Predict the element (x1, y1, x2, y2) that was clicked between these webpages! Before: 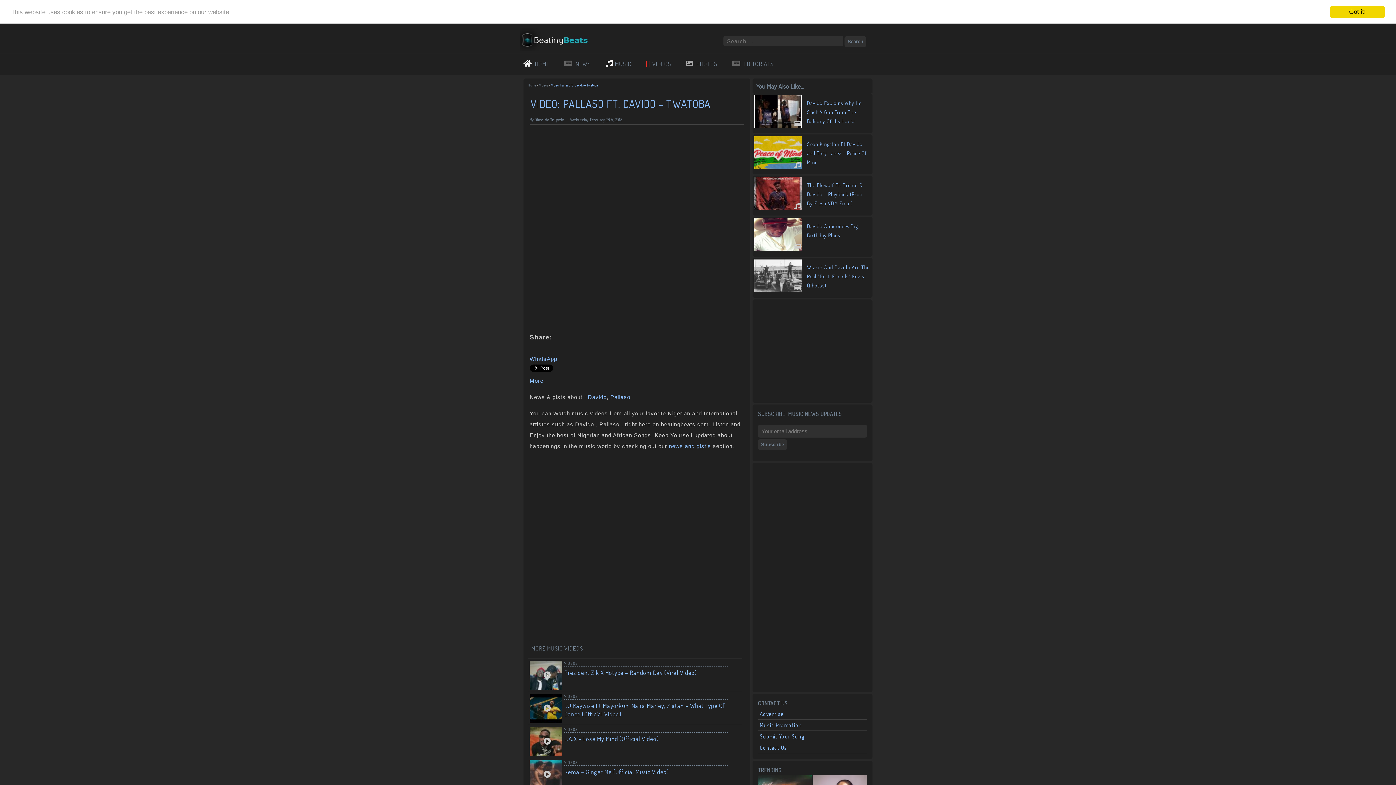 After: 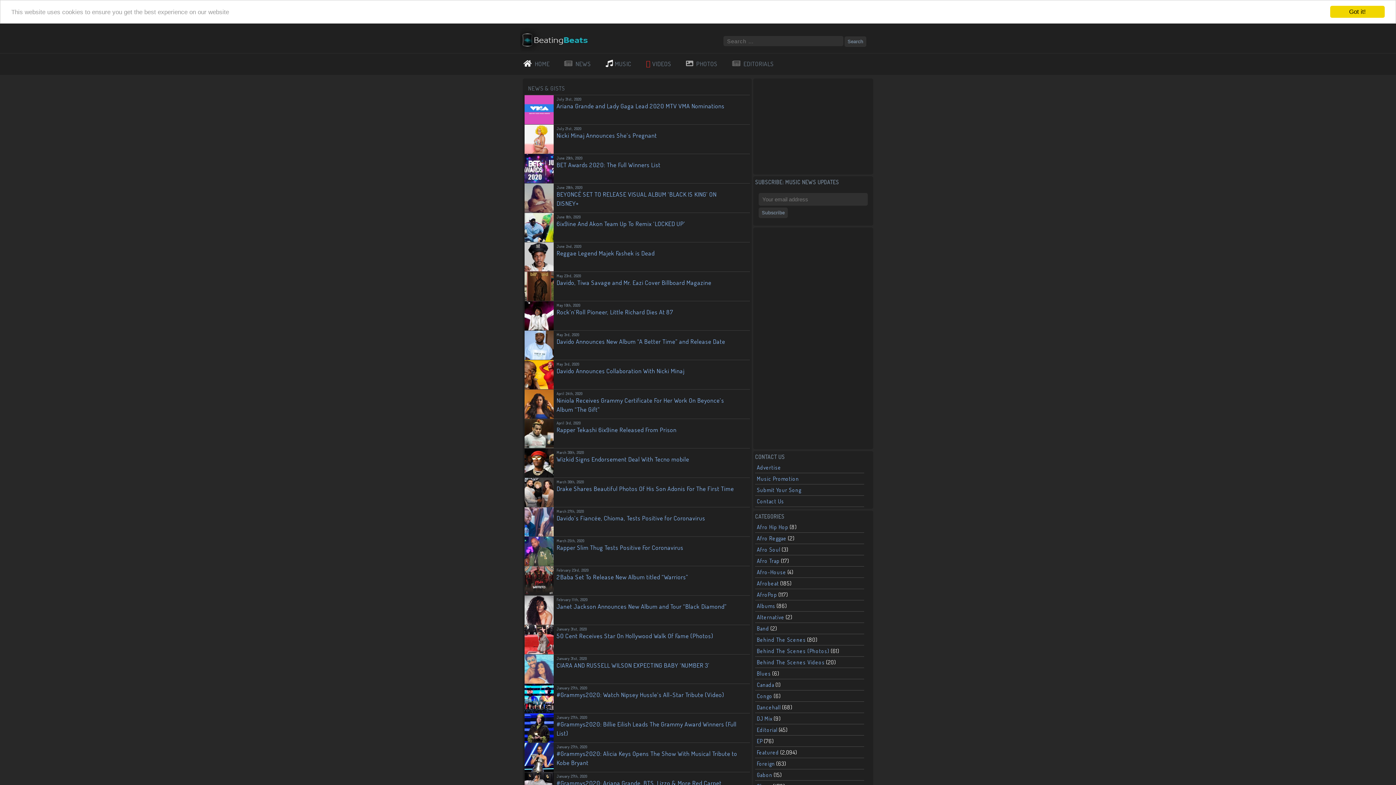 Action: label: news and gist's bbox: (669, 443, 711, 449)